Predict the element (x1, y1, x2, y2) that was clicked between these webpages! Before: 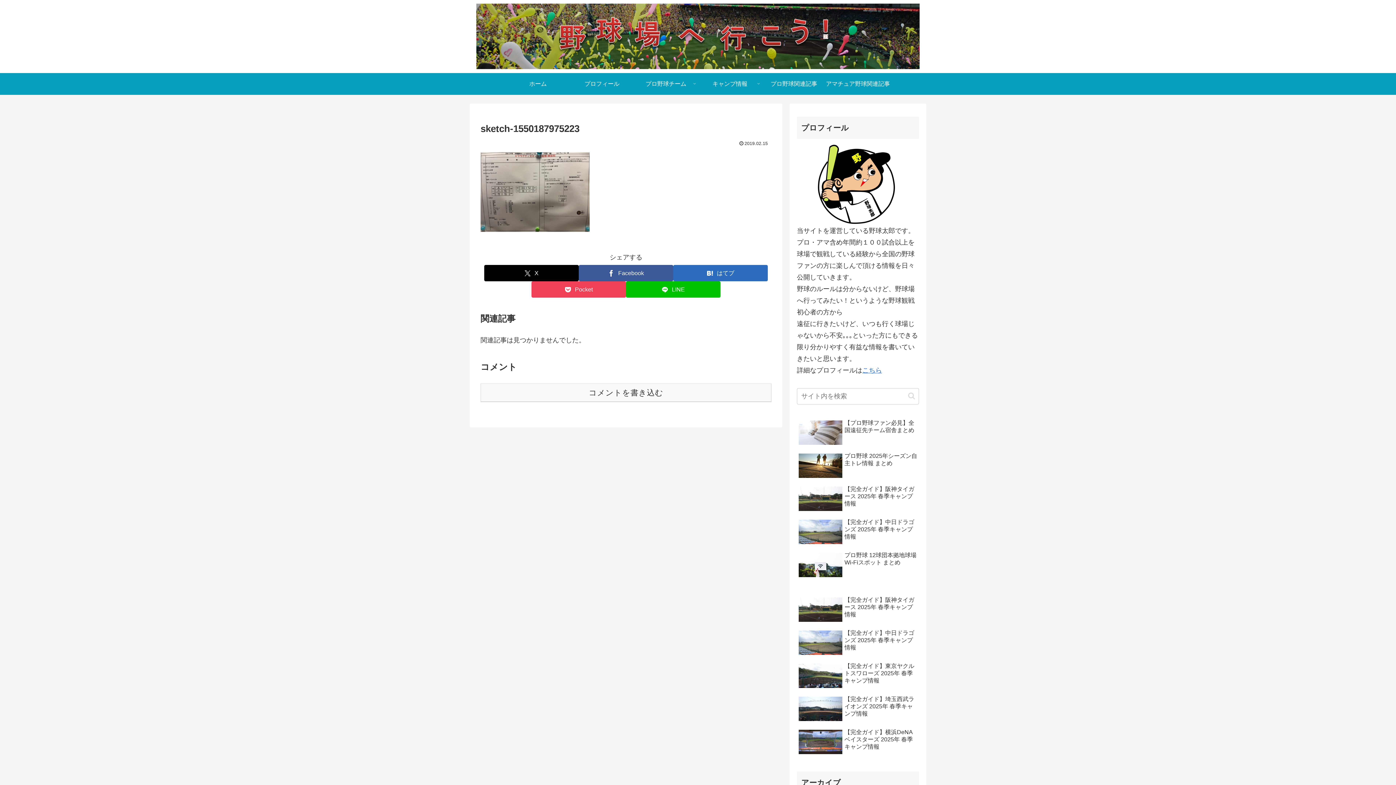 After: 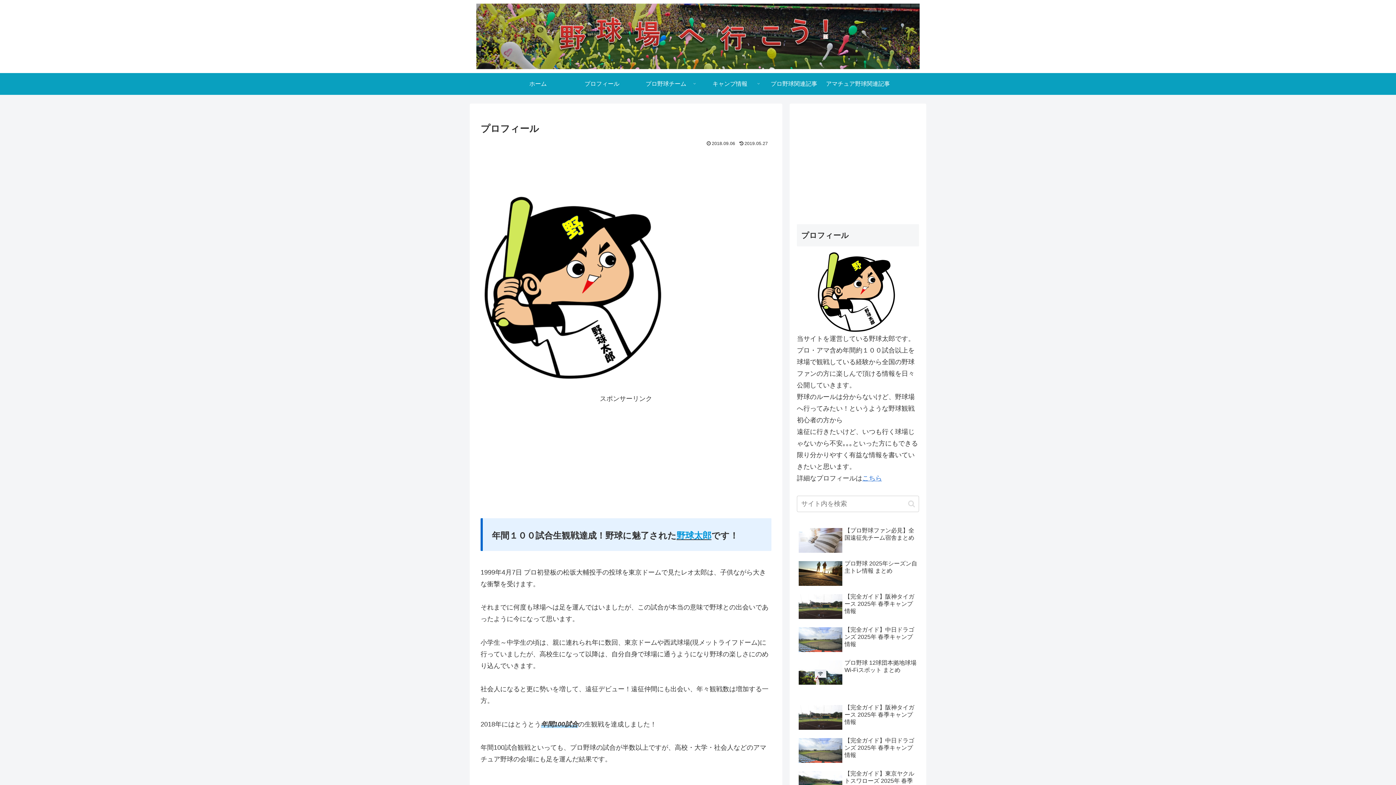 Action: label: プロフィール bbox: (570, 72, 634, 94)